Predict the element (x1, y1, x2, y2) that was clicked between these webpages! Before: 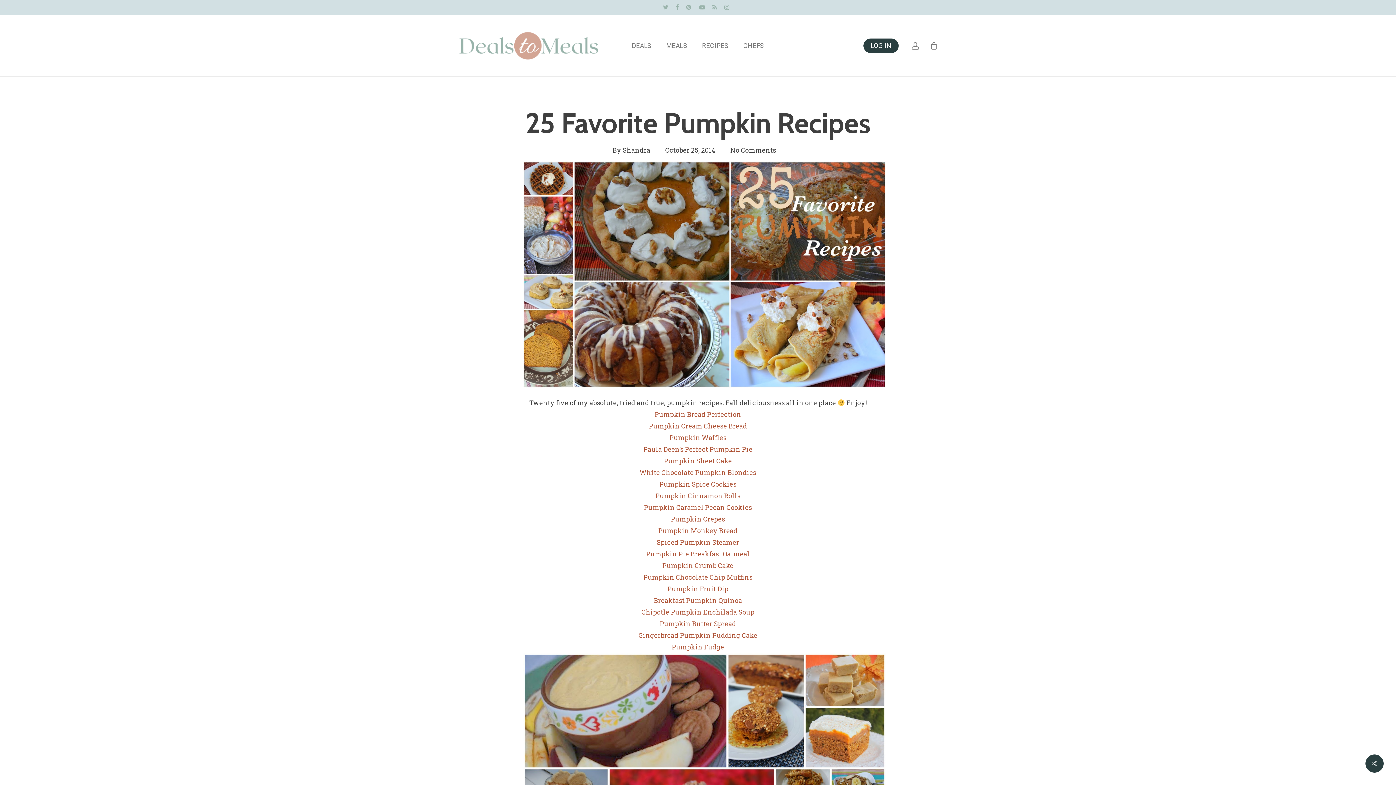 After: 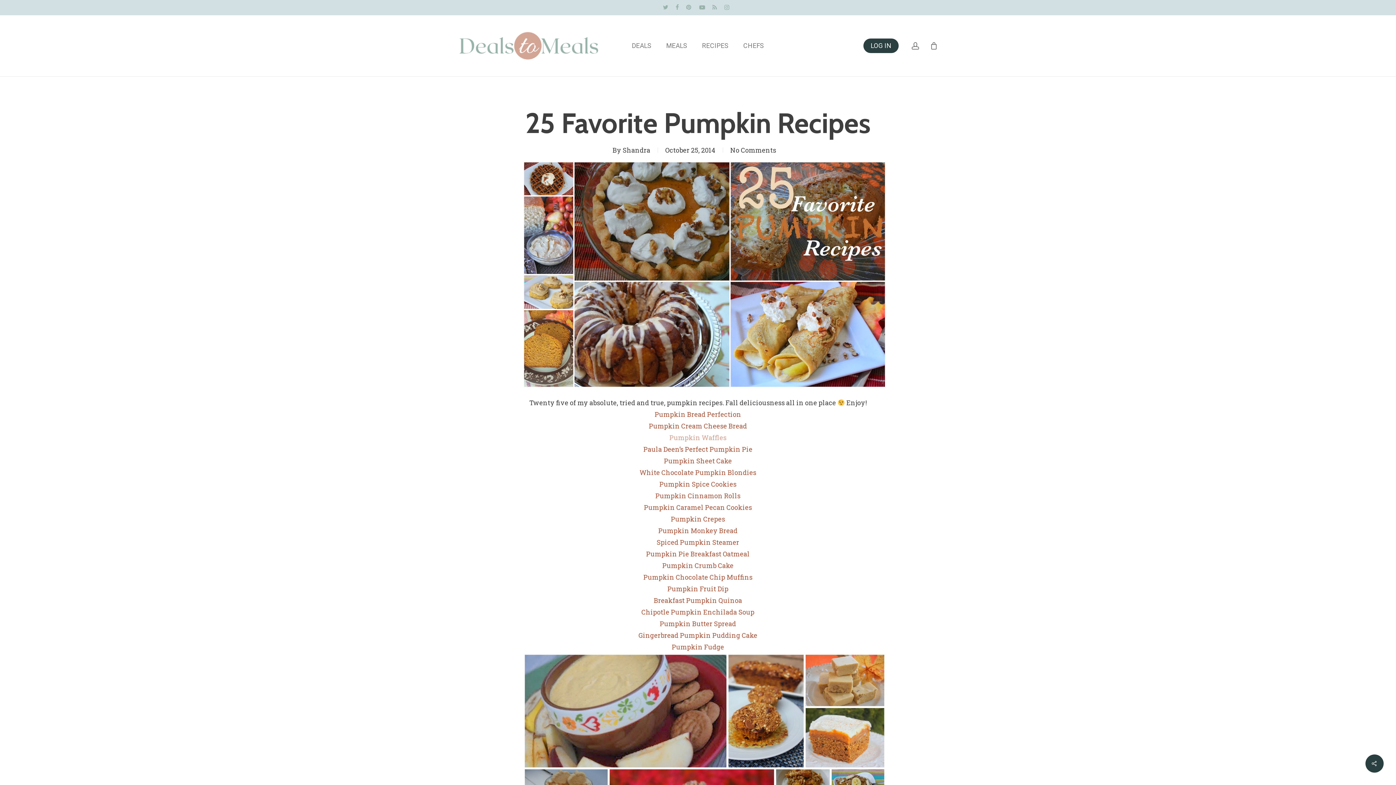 Action: bbox: (669, 433, 726, 442) label: Pumpkin Waffles